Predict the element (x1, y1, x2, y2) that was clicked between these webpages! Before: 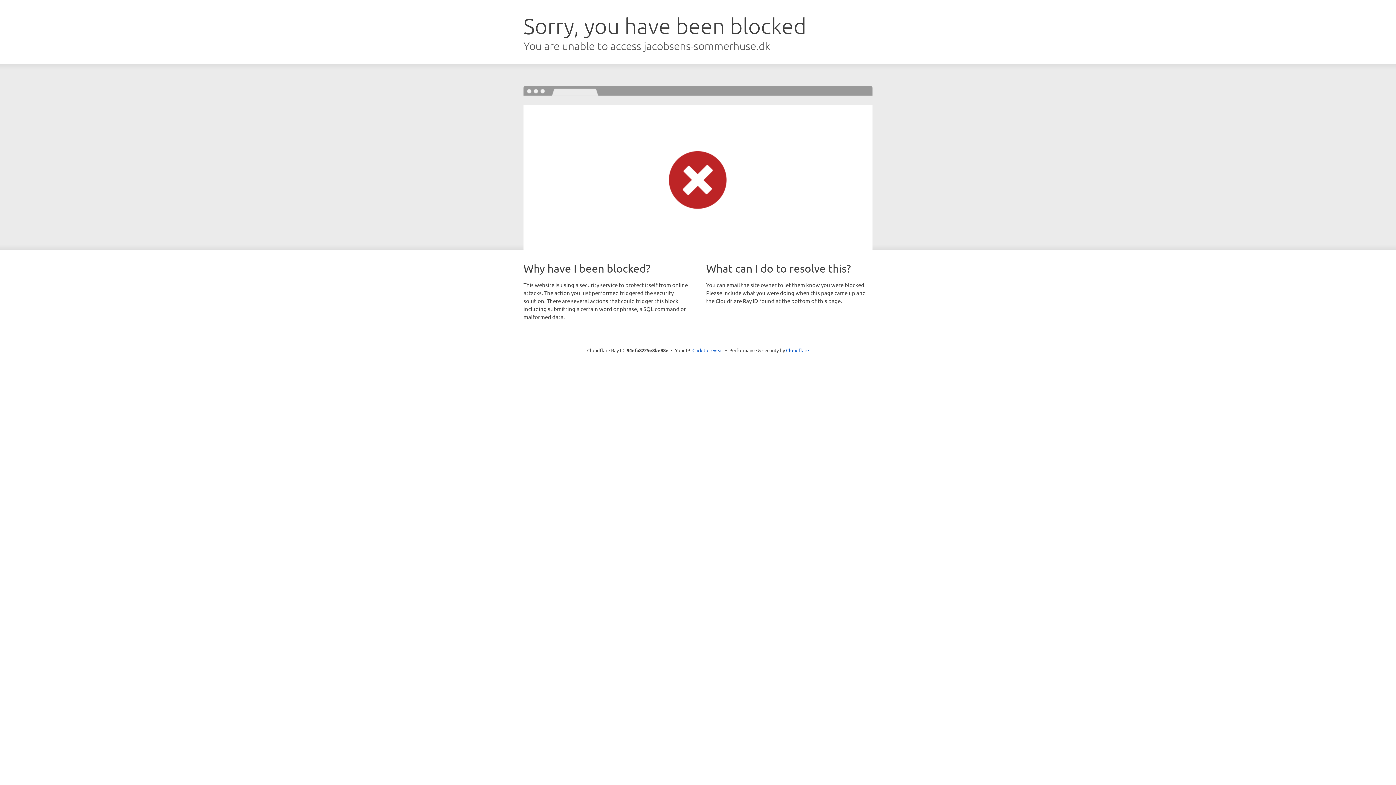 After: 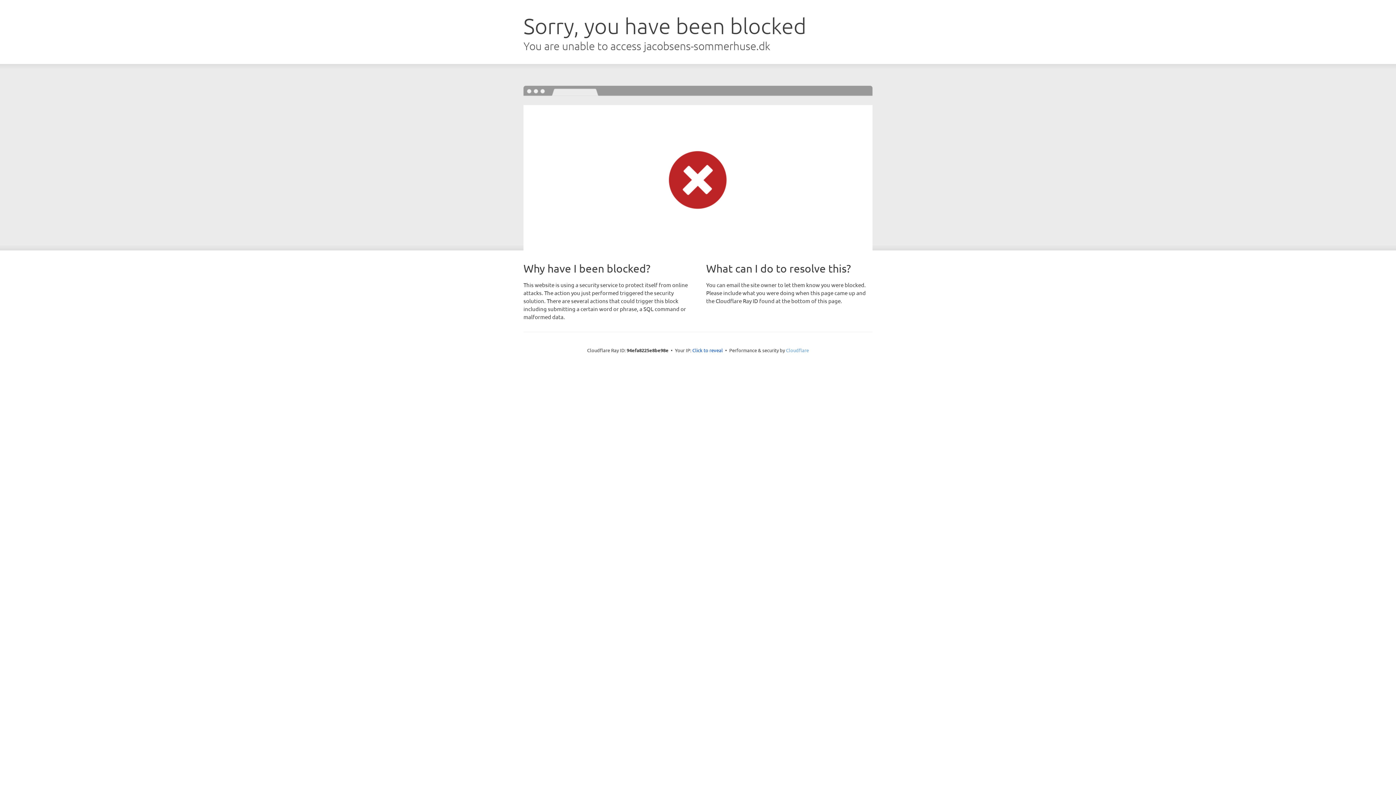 Action: label: Cloudflare bbox: (786, 347, 809, 353)